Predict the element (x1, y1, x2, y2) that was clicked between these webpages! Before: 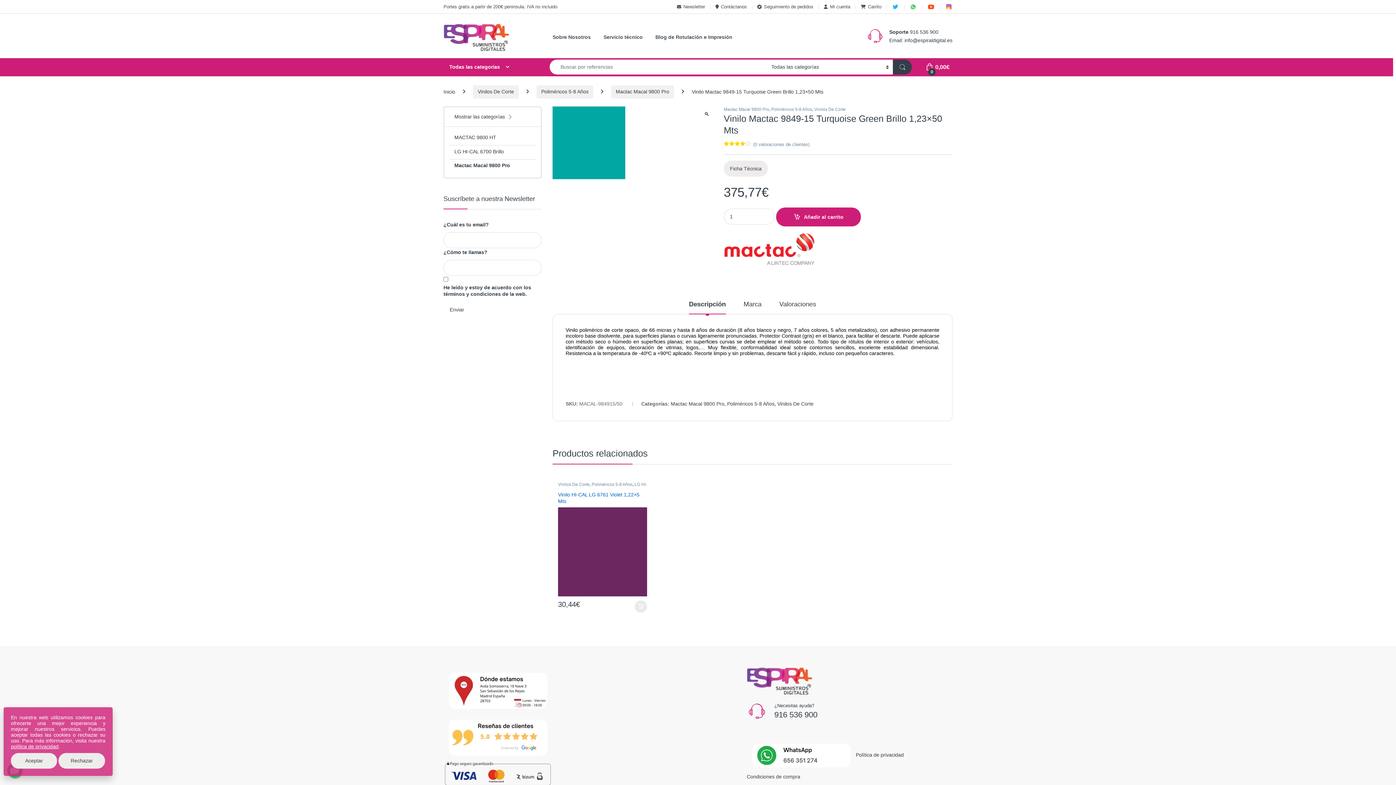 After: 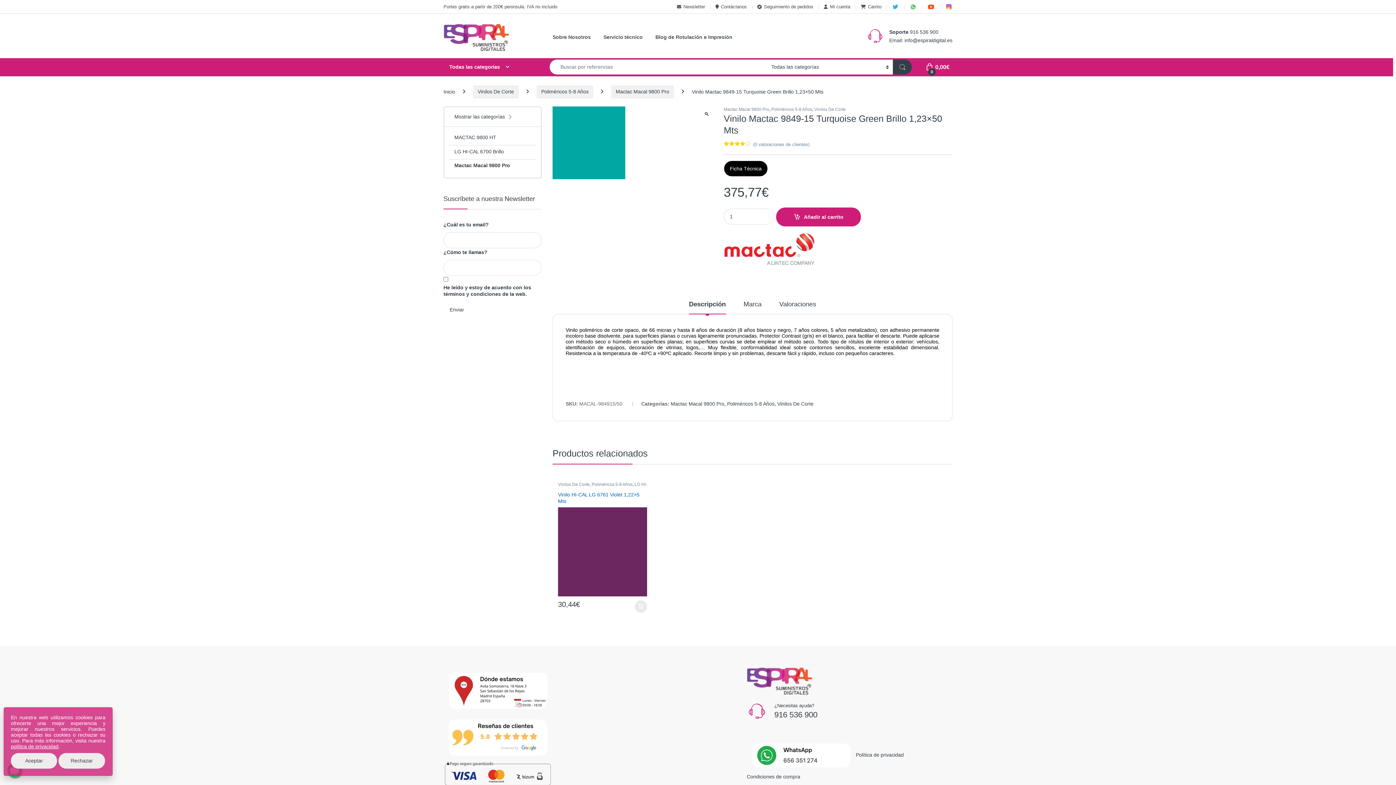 Action: label: Ficha Técnica bbox: (723, 160, 768, 176)